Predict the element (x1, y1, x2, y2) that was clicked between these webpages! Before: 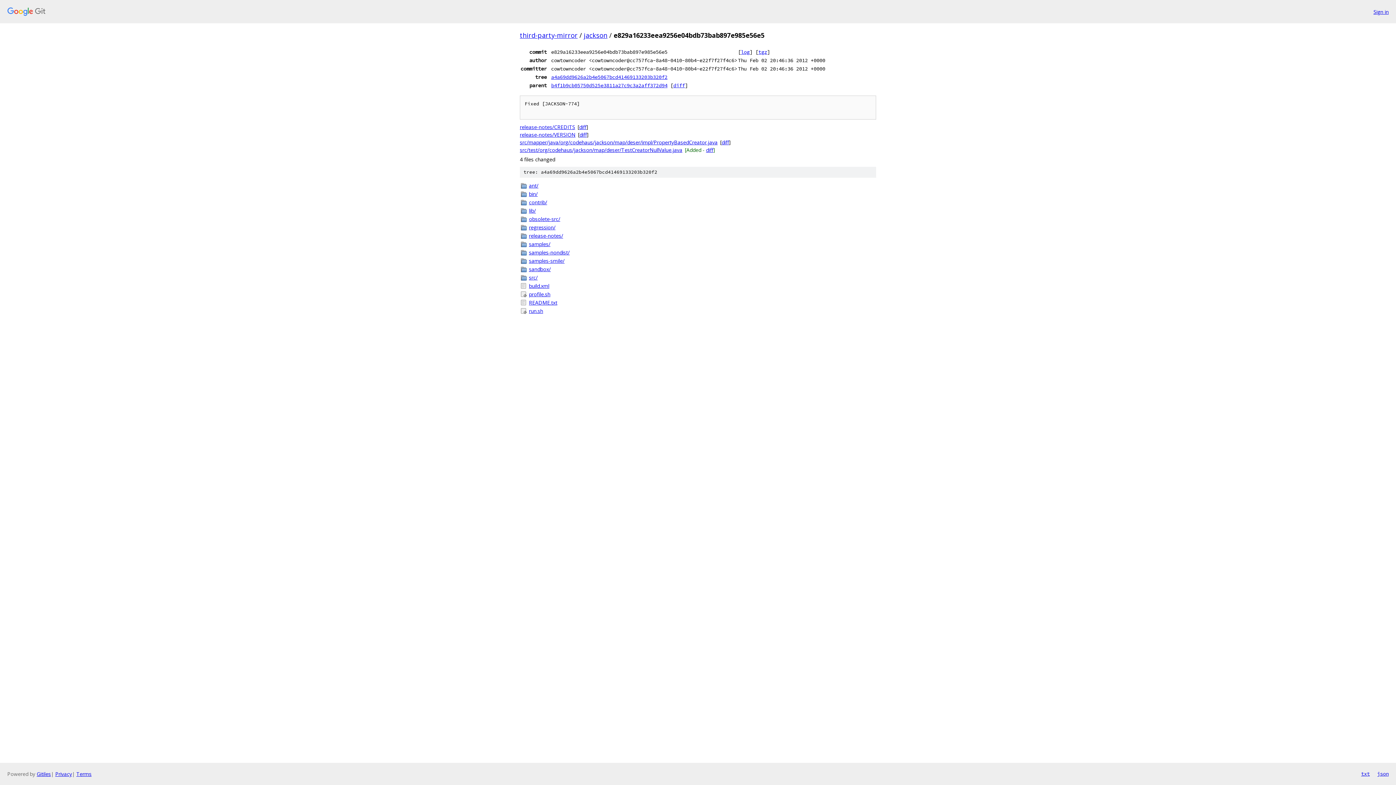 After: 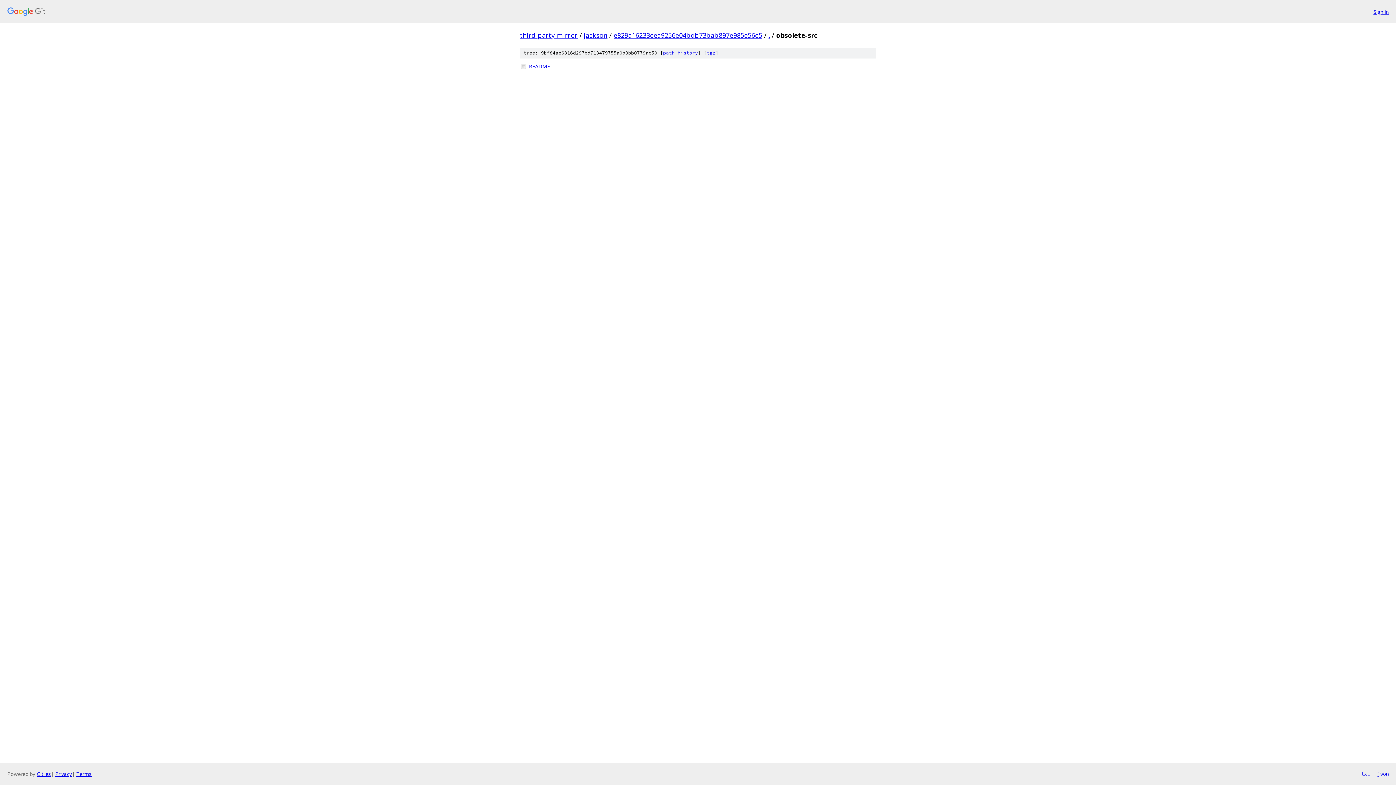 Action: bbox: (529, 215, 876, 222) label: obsolete-src/